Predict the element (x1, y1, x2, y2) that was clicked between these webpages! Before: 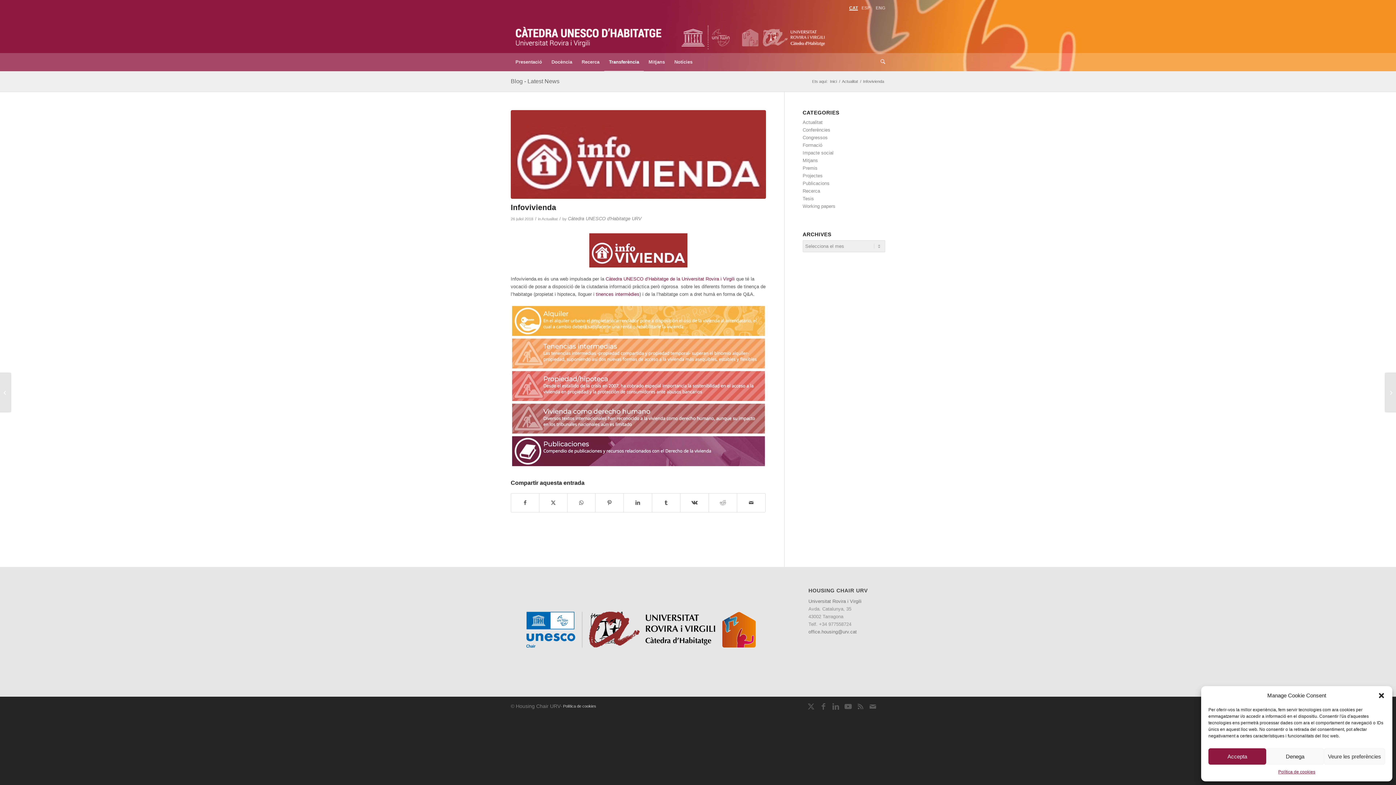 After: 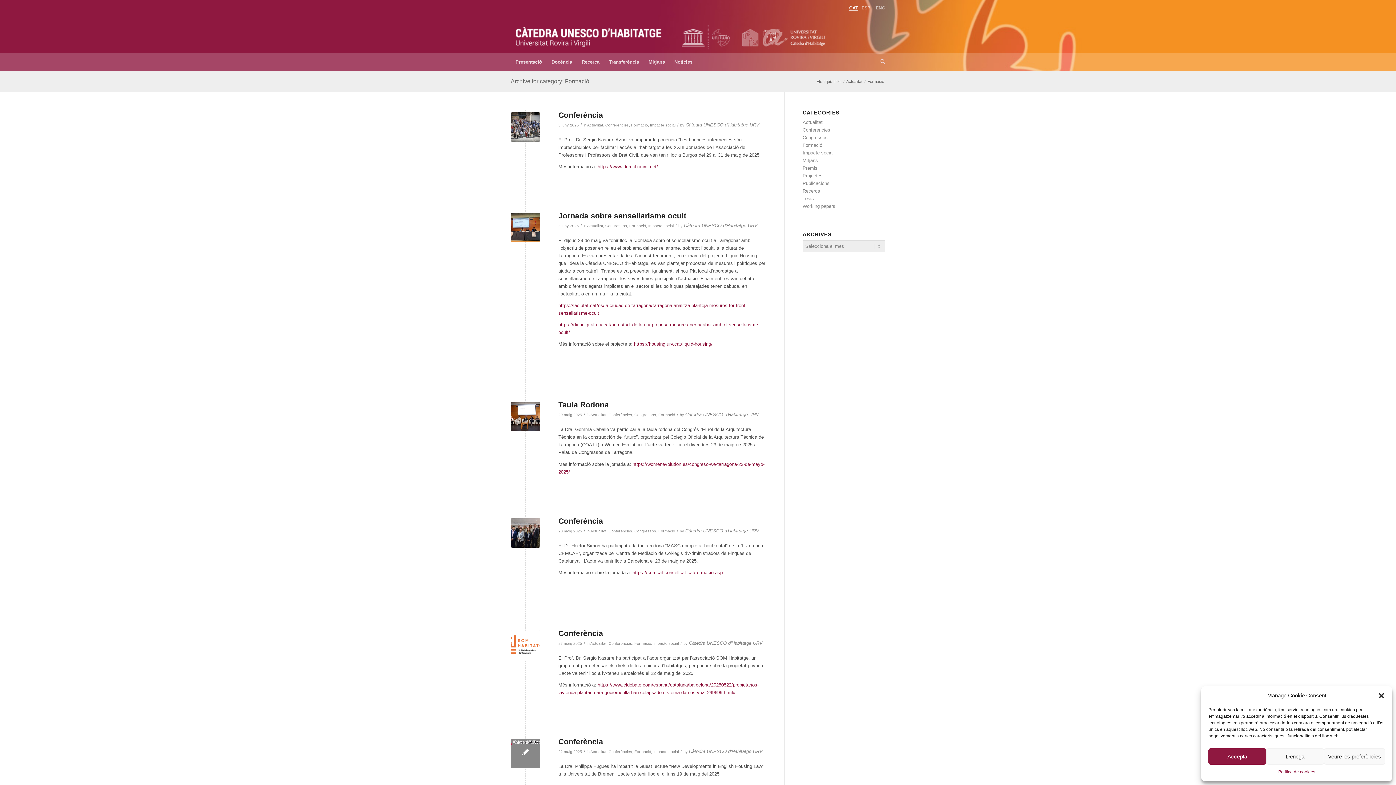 Action: bbox: (802, 142, 822, 148) label: Formació